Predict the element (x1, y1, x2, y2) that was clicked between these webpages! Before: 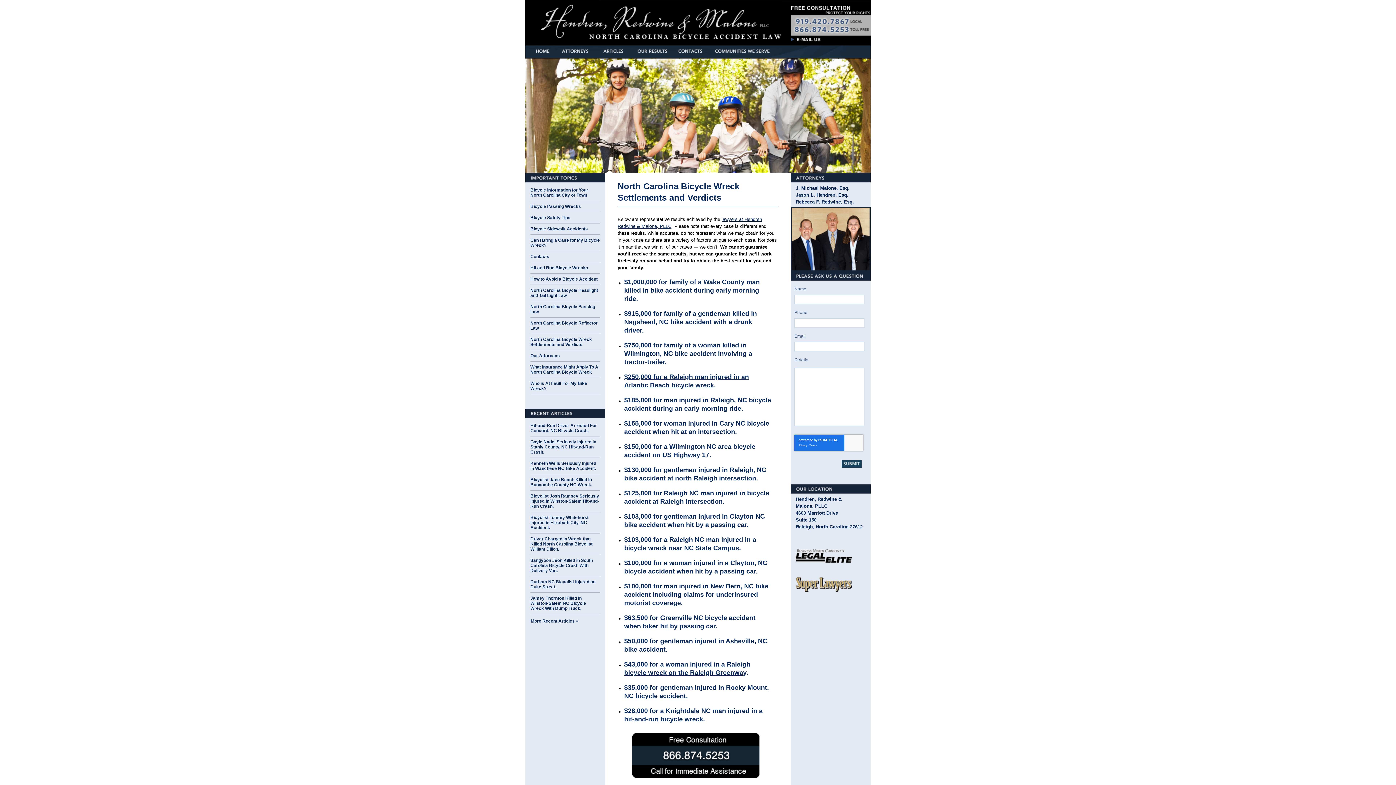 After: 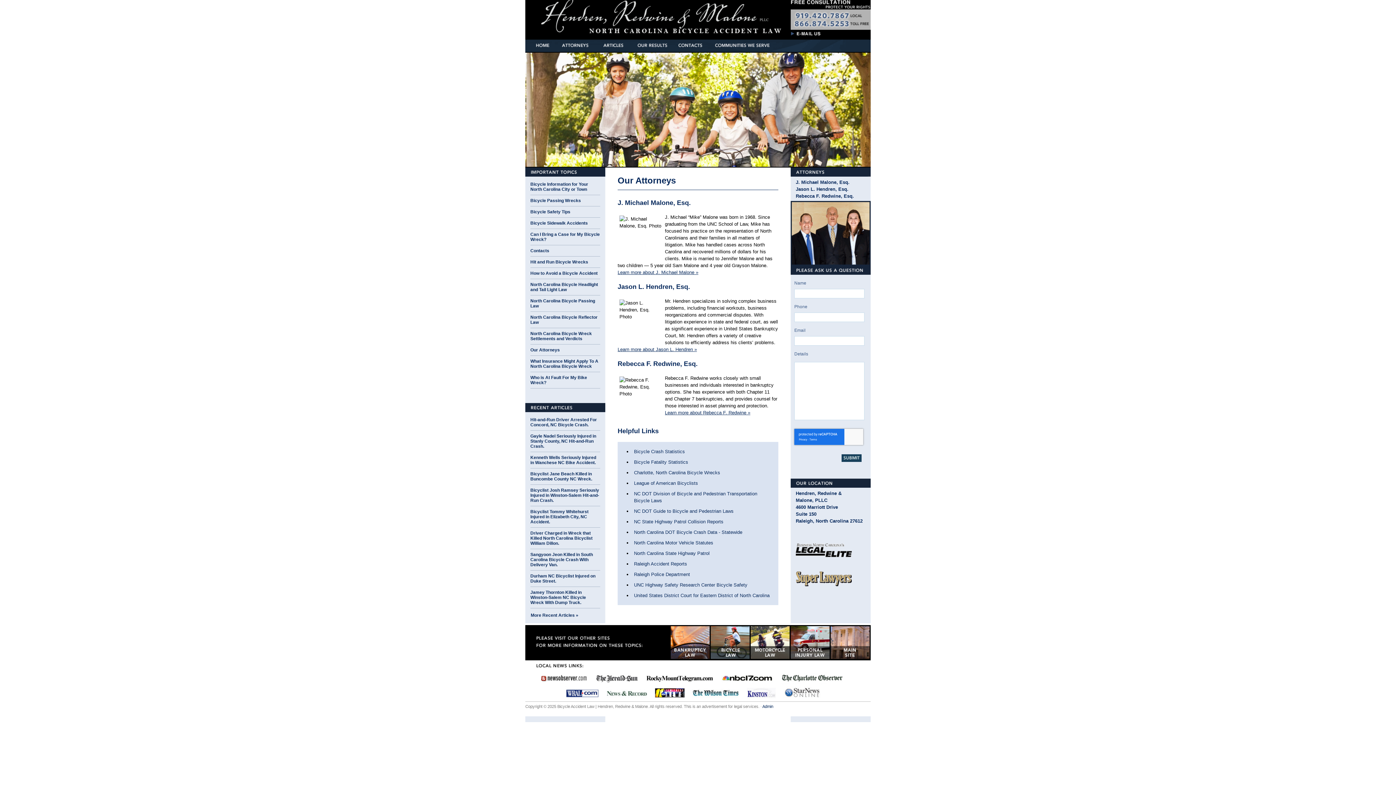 Action: label: J. Michael Malone, Esq. bbox: (796, 185, 849, 190)